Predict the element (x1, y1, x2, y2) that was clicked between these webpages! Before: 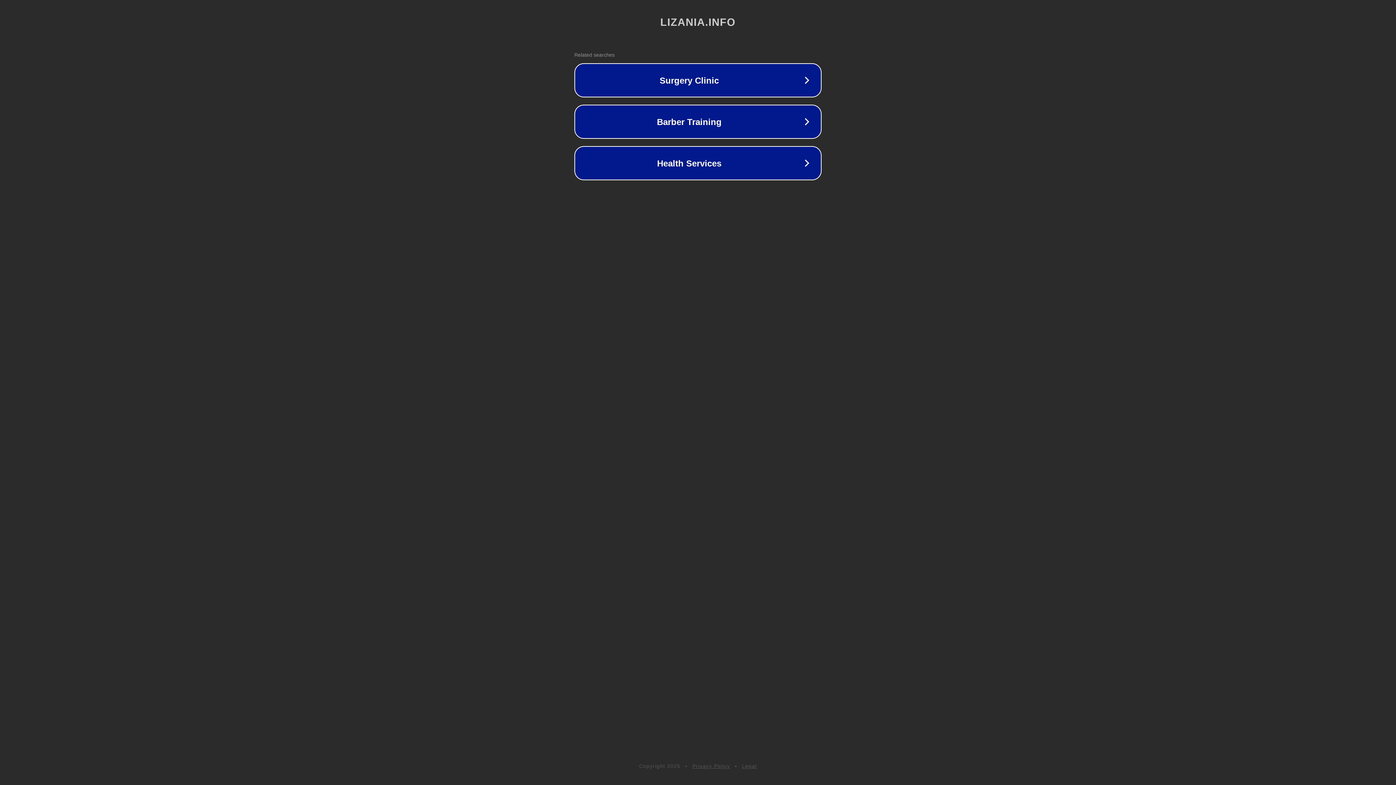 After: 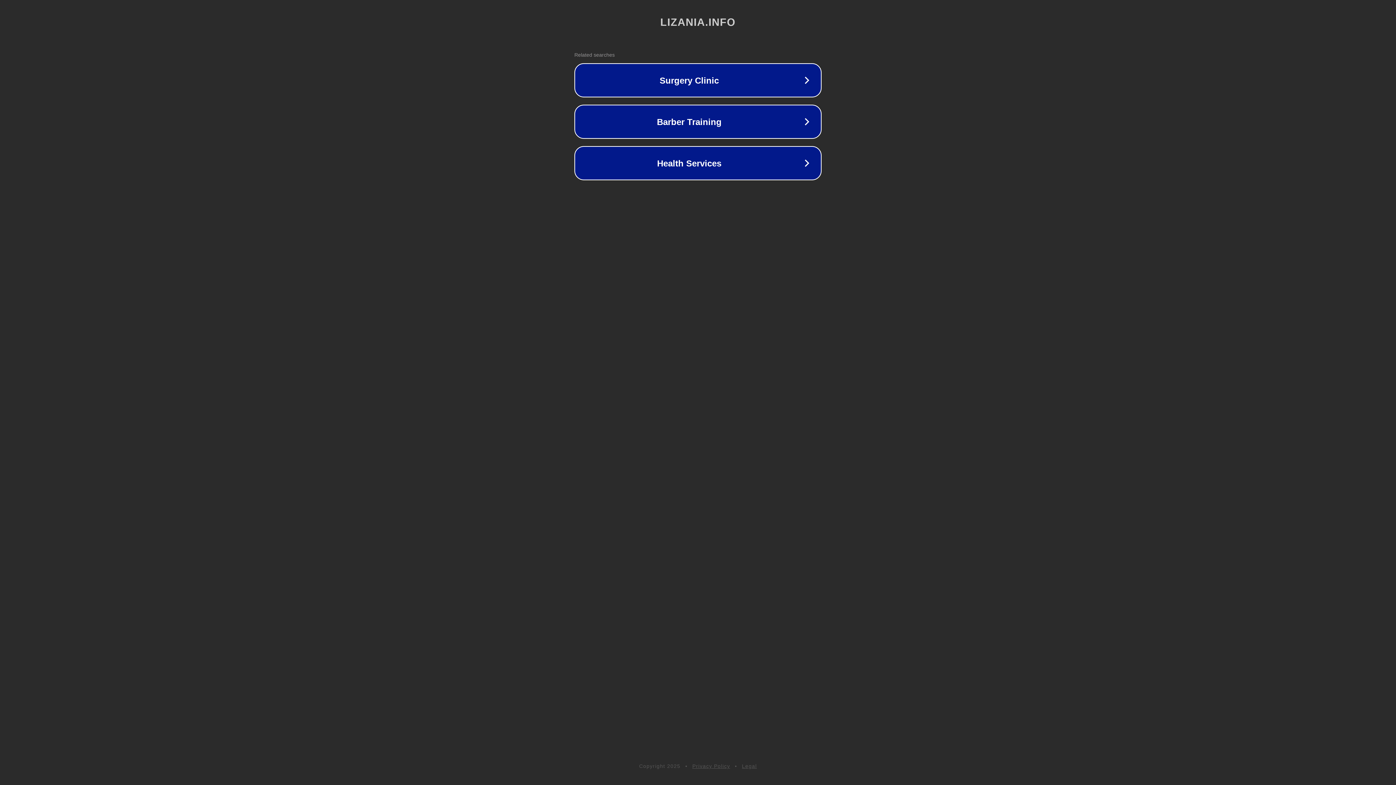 Action: label: Privacy Policy bbox: (692, 763, 730, 769)